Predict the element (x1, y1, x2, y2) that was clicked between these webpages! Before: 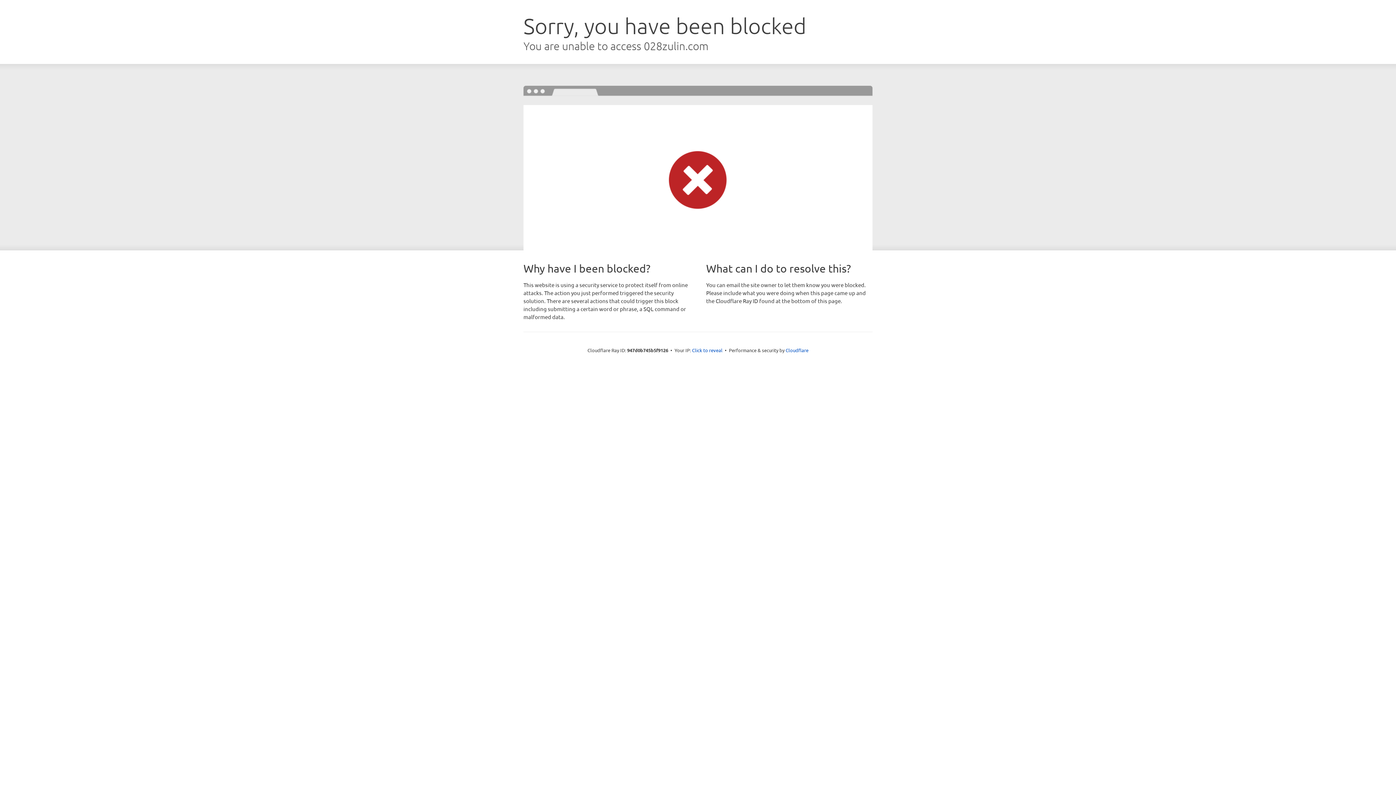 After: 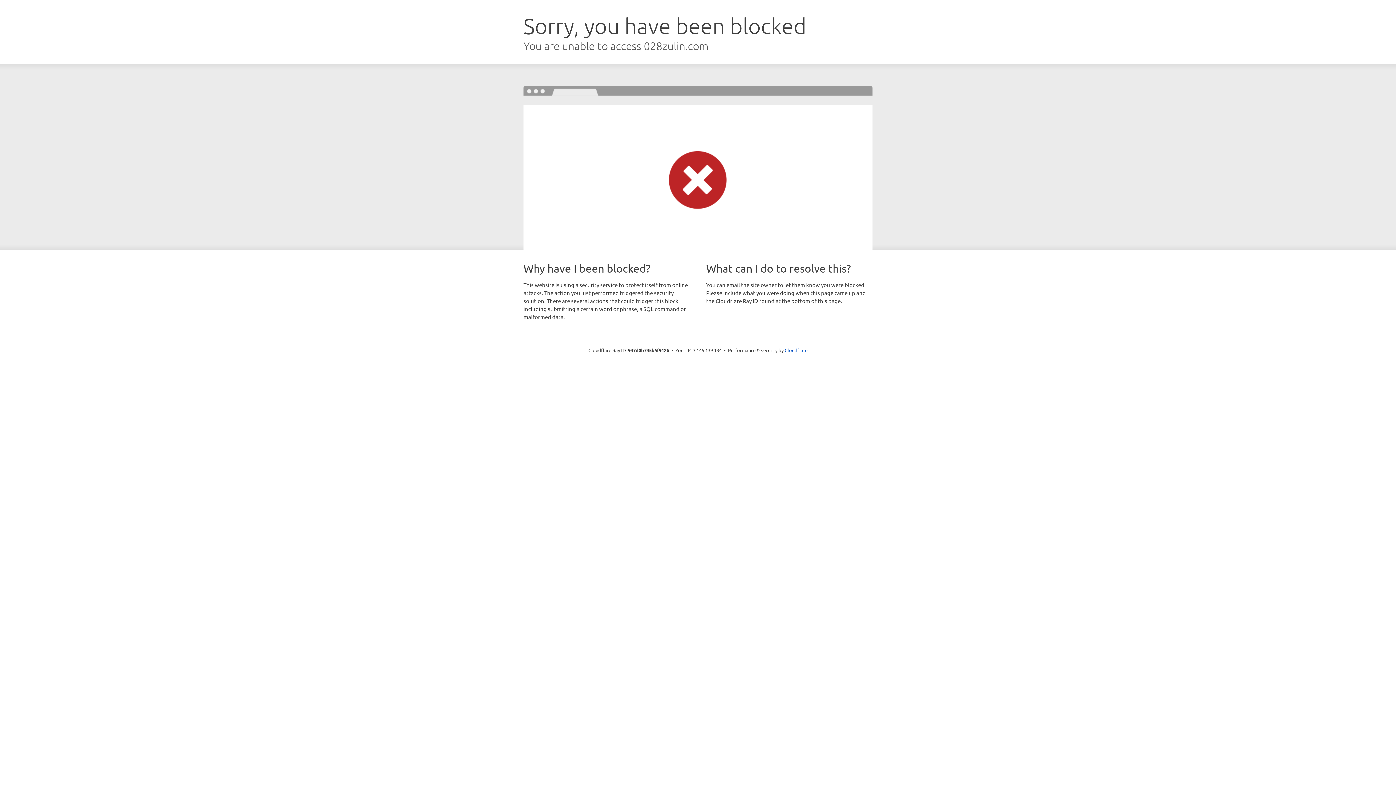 Action: label: Click to reveal bbox: (692, 346, 722, 353)